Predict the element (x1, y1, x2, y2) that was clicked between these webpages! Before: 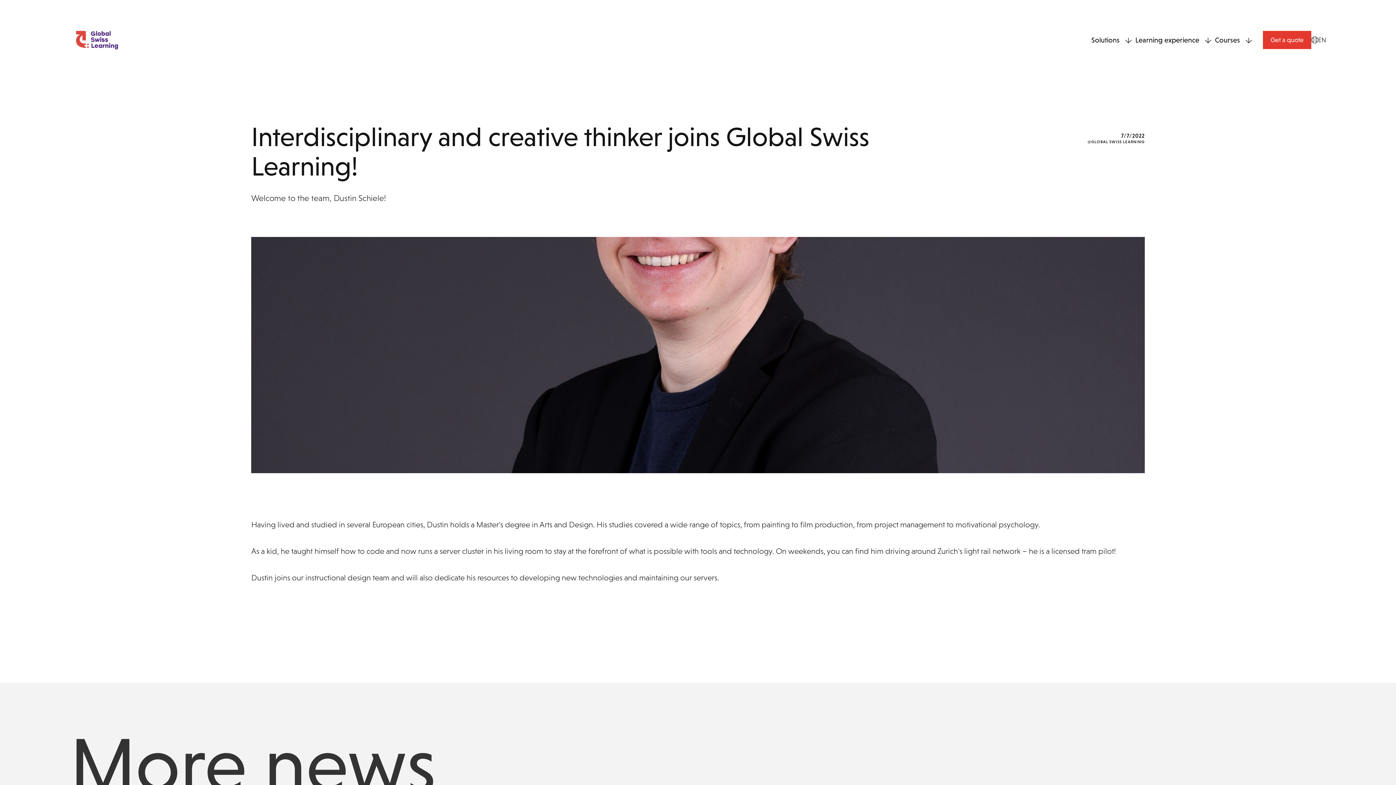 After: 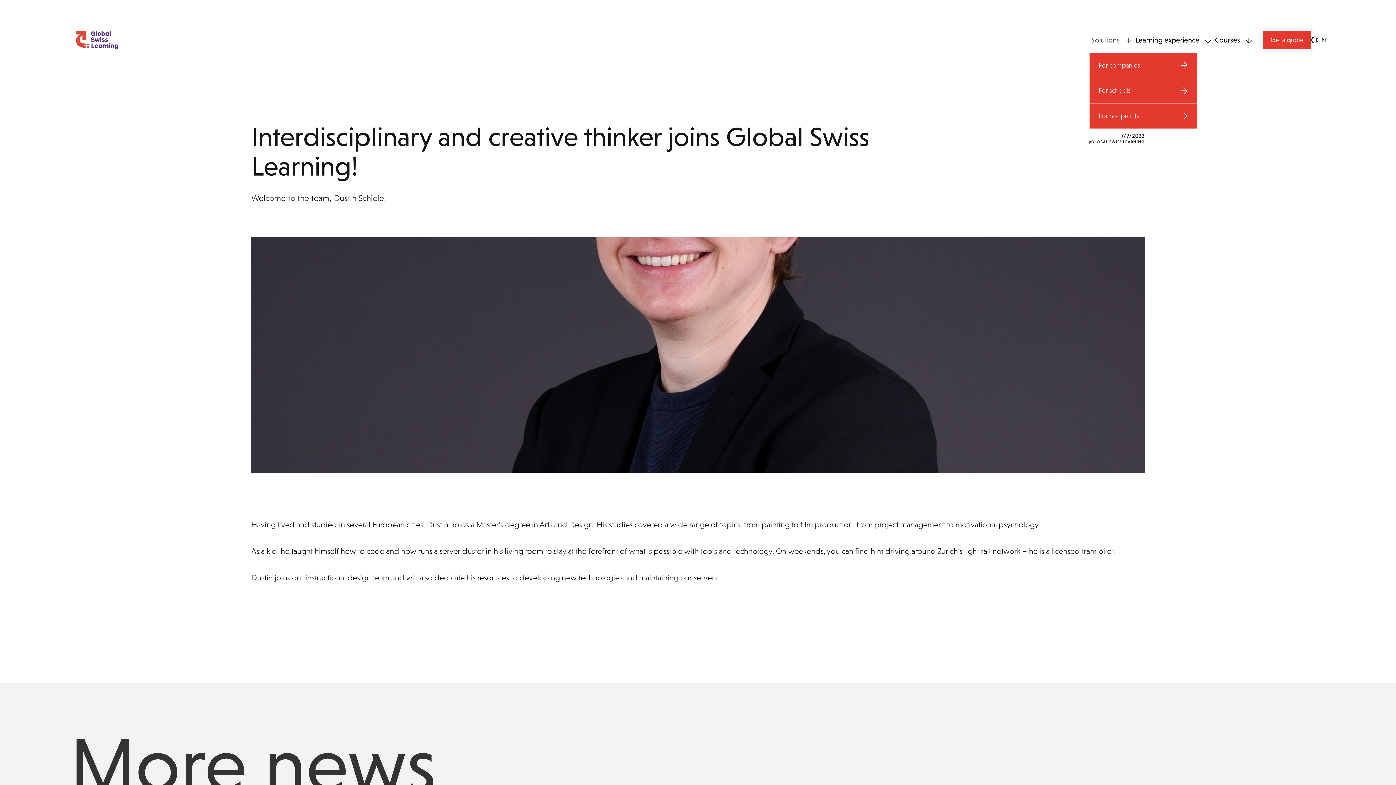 Action: bbox: (1089, 31, 1133, 49) label: Solutions